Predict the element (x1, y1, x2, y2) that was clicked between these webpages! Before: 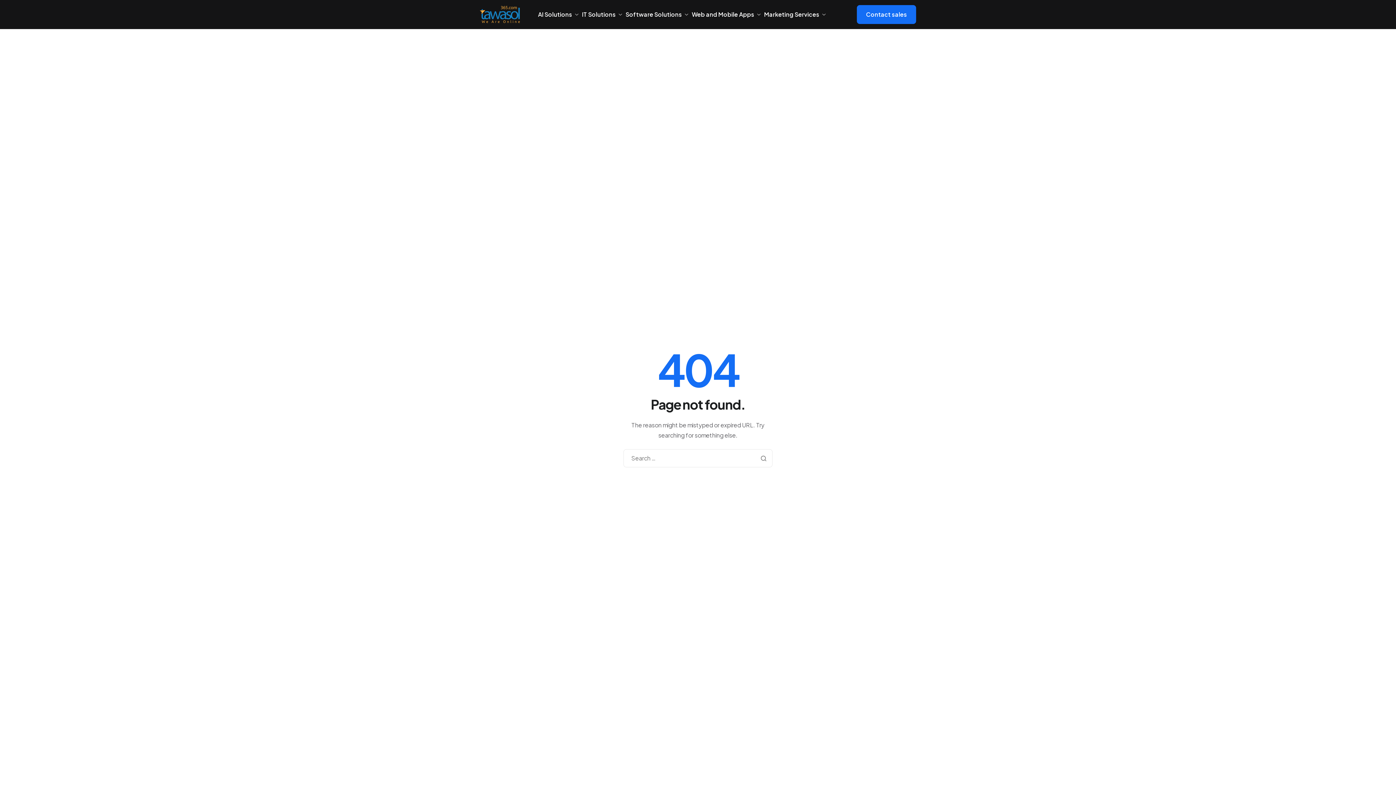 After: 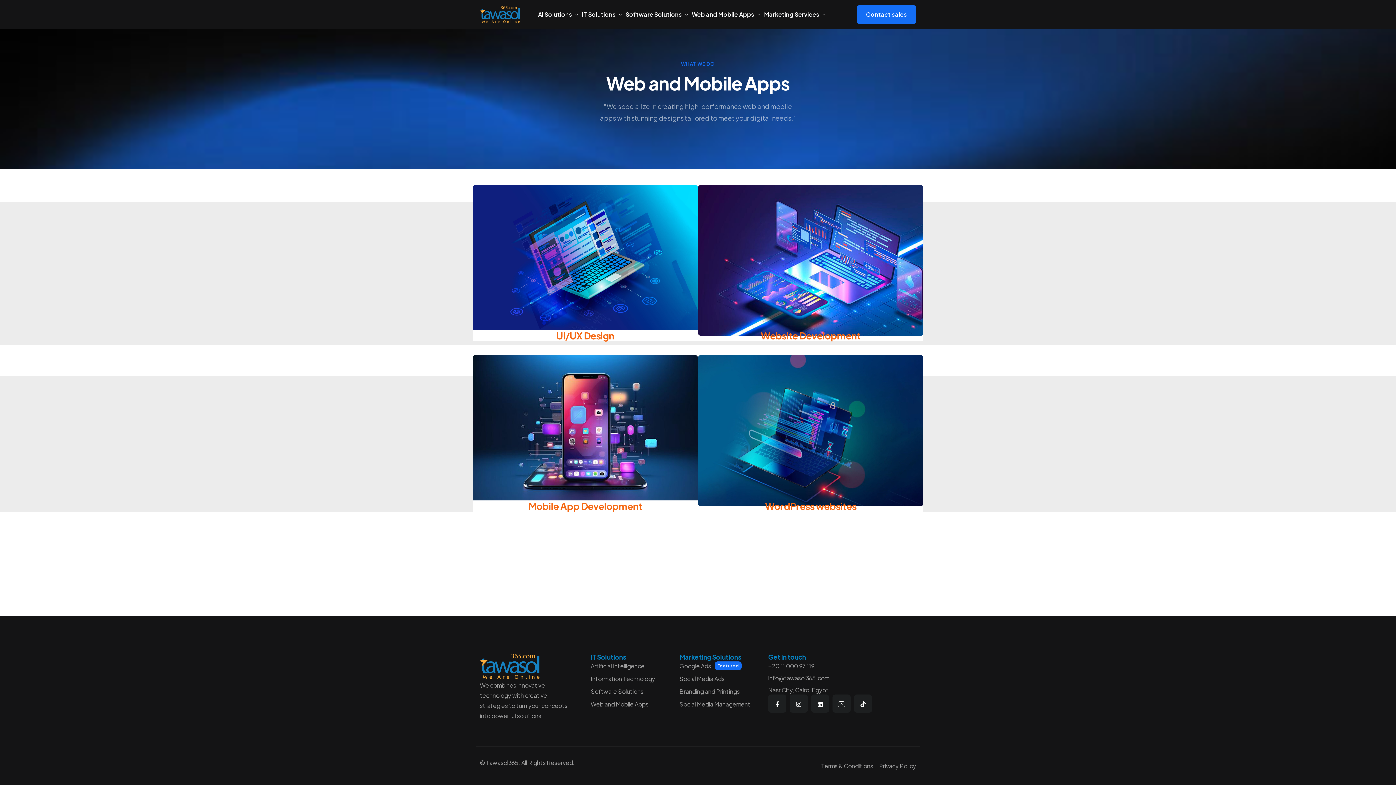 Action: bbox: (692, 11, 760, 17) label: Web and Mobile Apps